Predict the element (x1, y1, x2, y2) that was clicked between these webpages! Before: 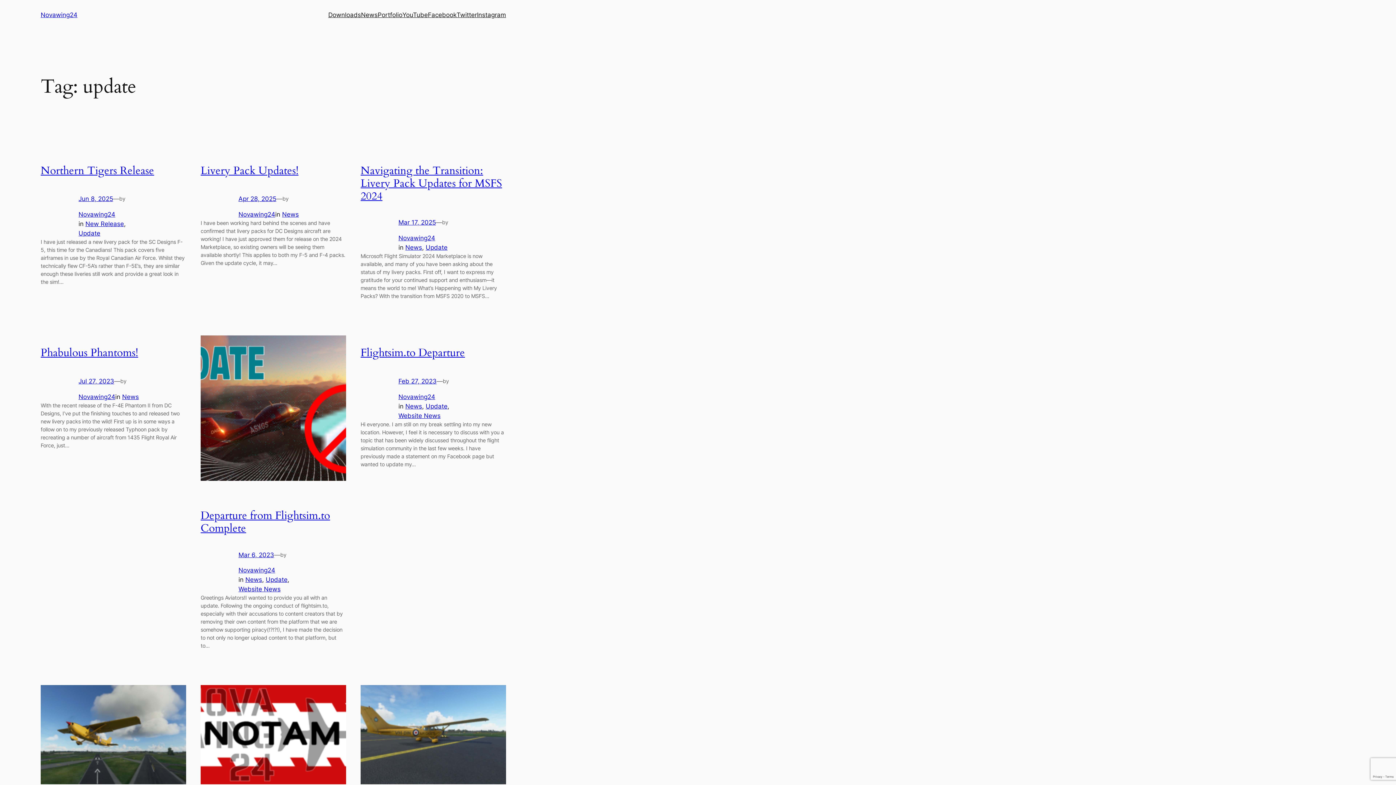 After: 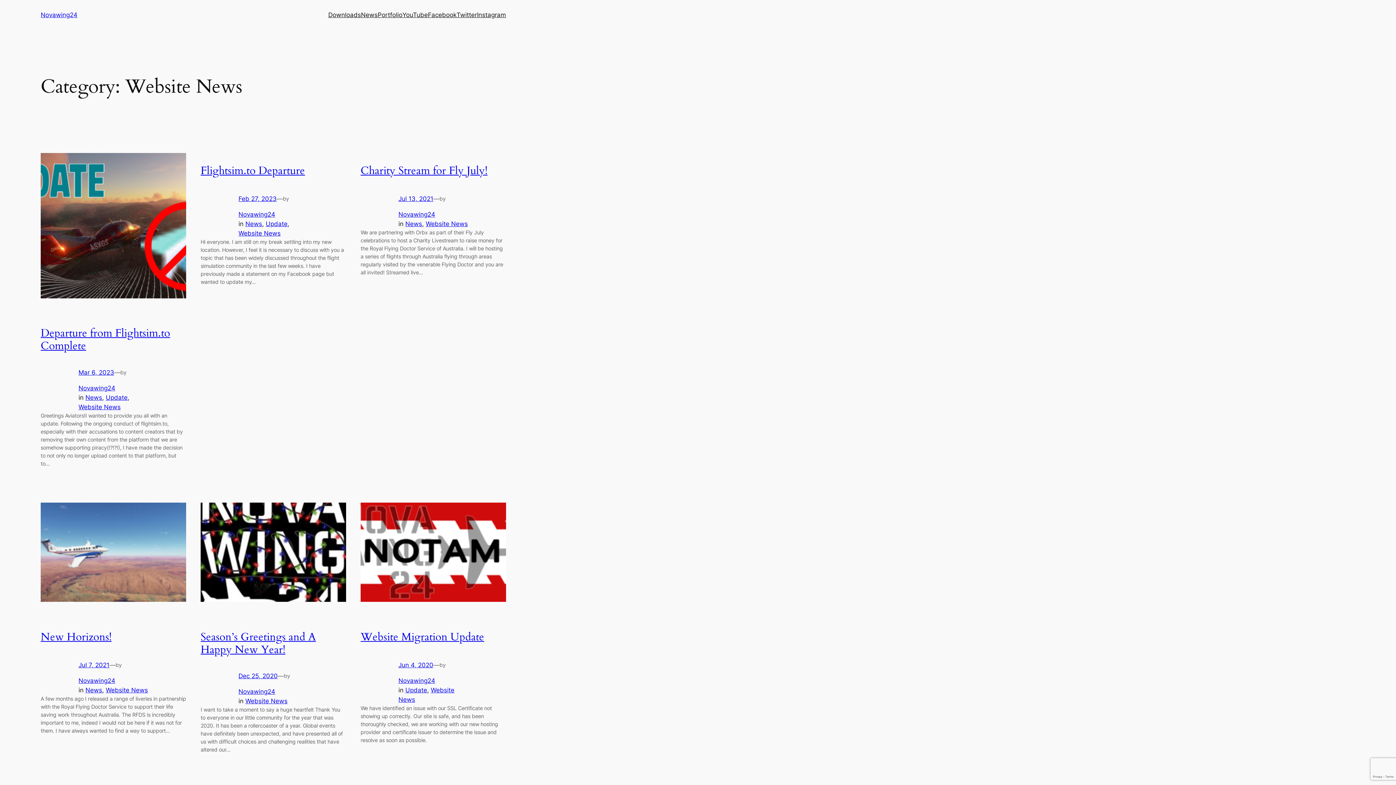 Action: label: Website News bbox: (398, 412, 440, 419)